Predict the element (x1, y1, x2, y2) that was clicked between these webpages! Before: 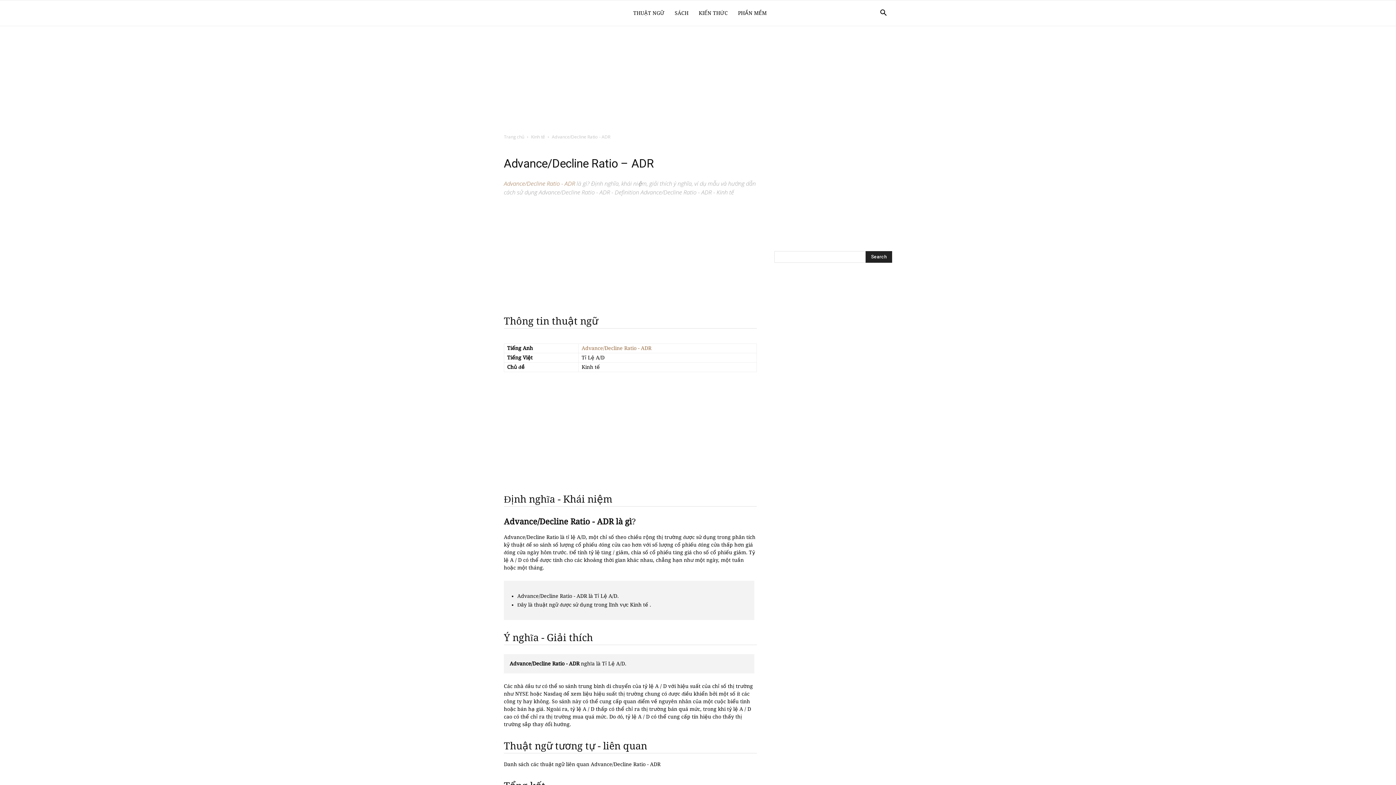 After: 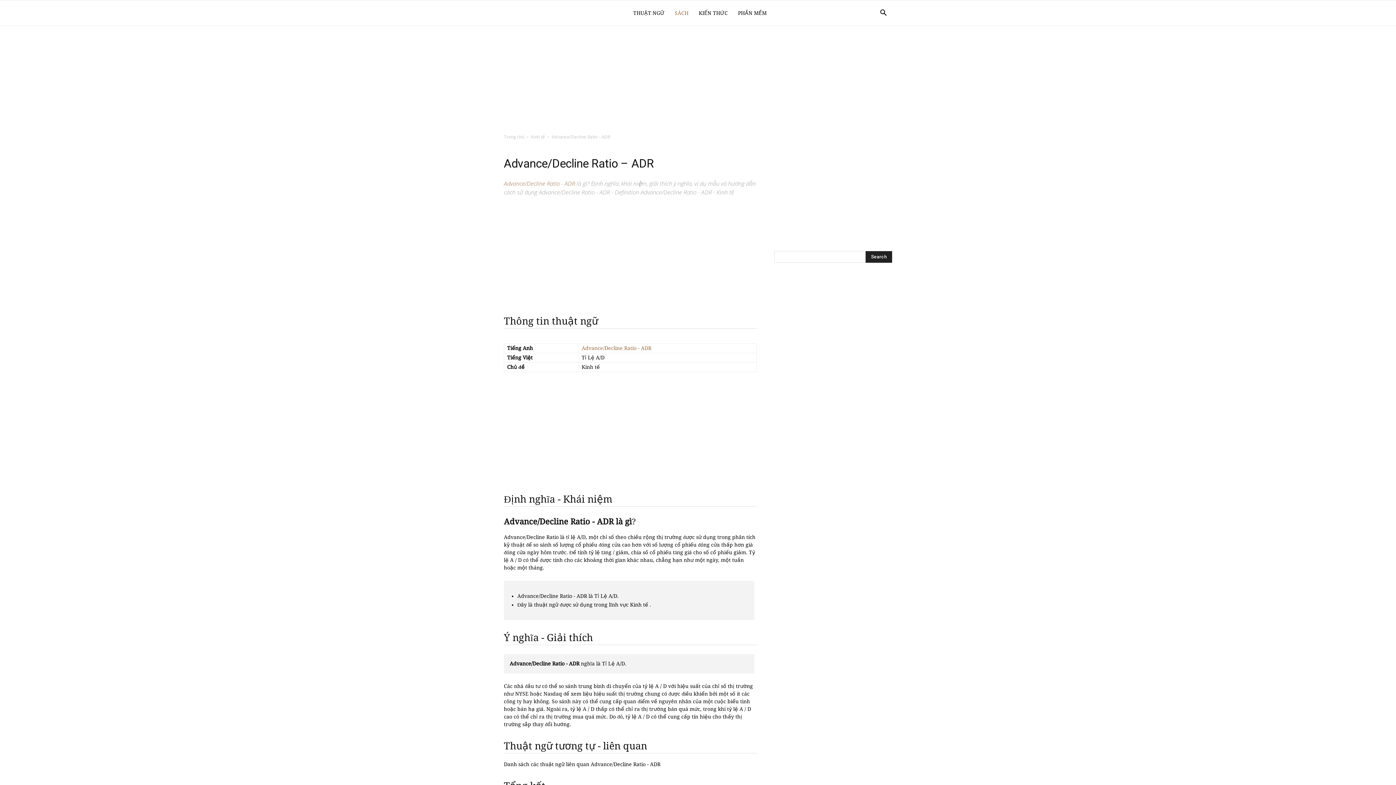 Action: label: SÁCH bbox: (669, 0, 693, 25)